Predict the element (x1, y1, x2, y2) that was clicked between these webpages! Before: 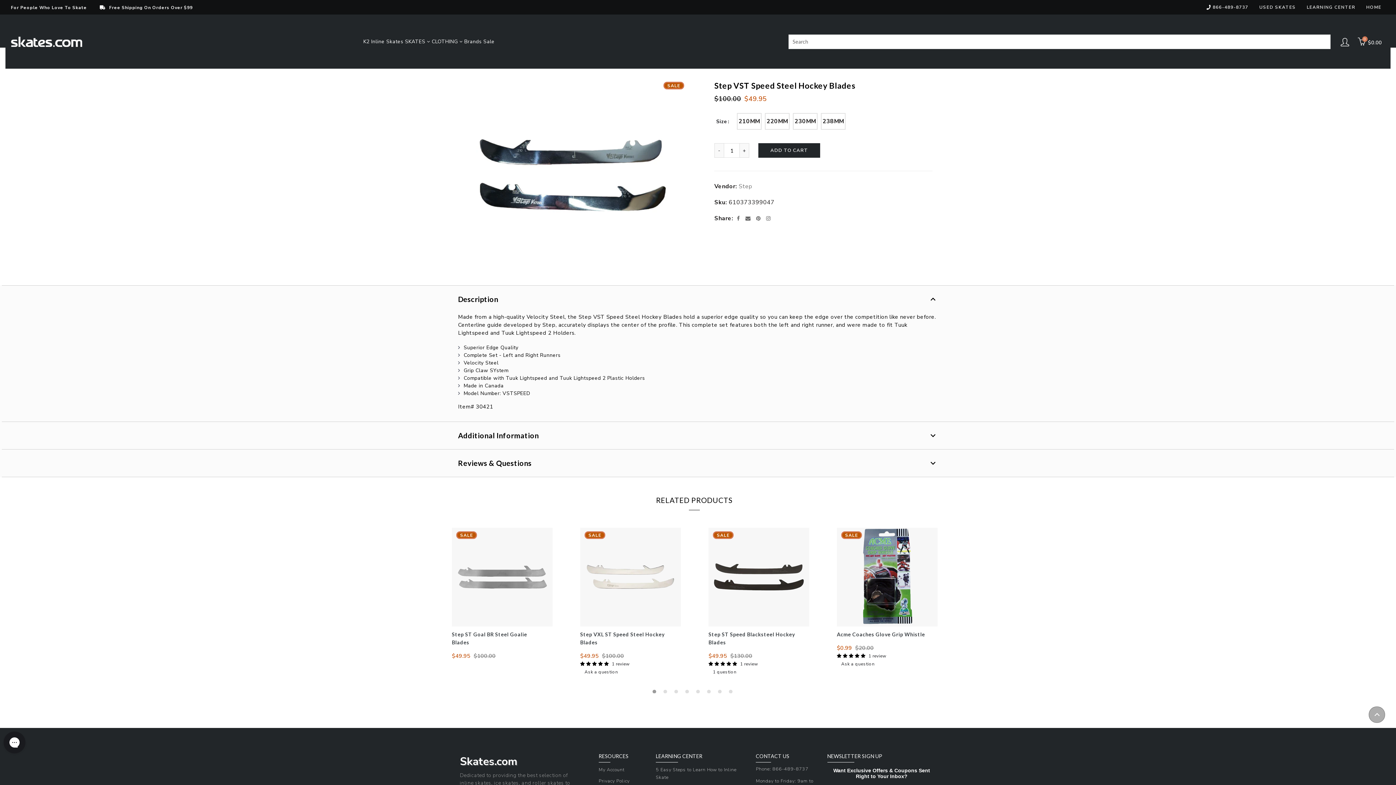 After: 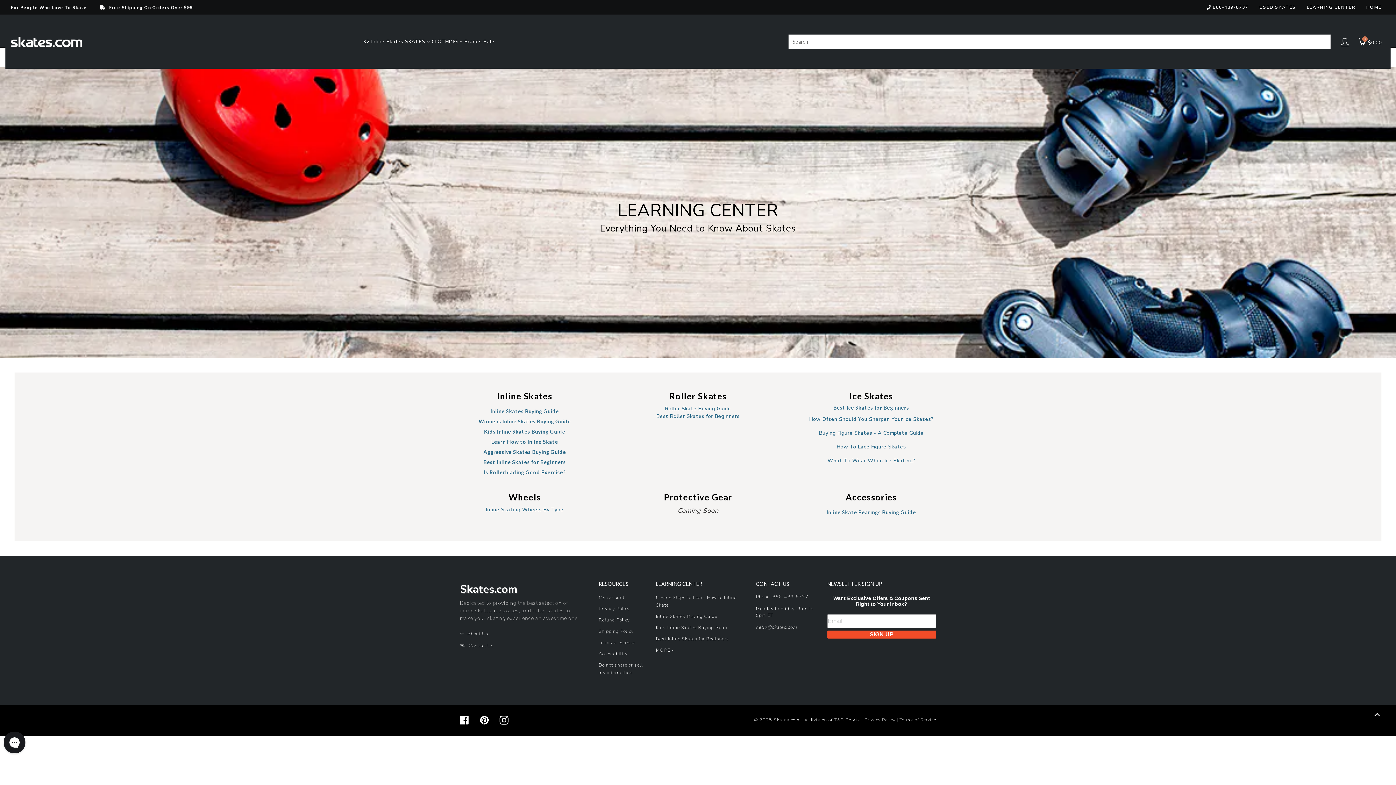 Action: bbox: (1307, 4, 1355, 10) label: LEARNING CENTER